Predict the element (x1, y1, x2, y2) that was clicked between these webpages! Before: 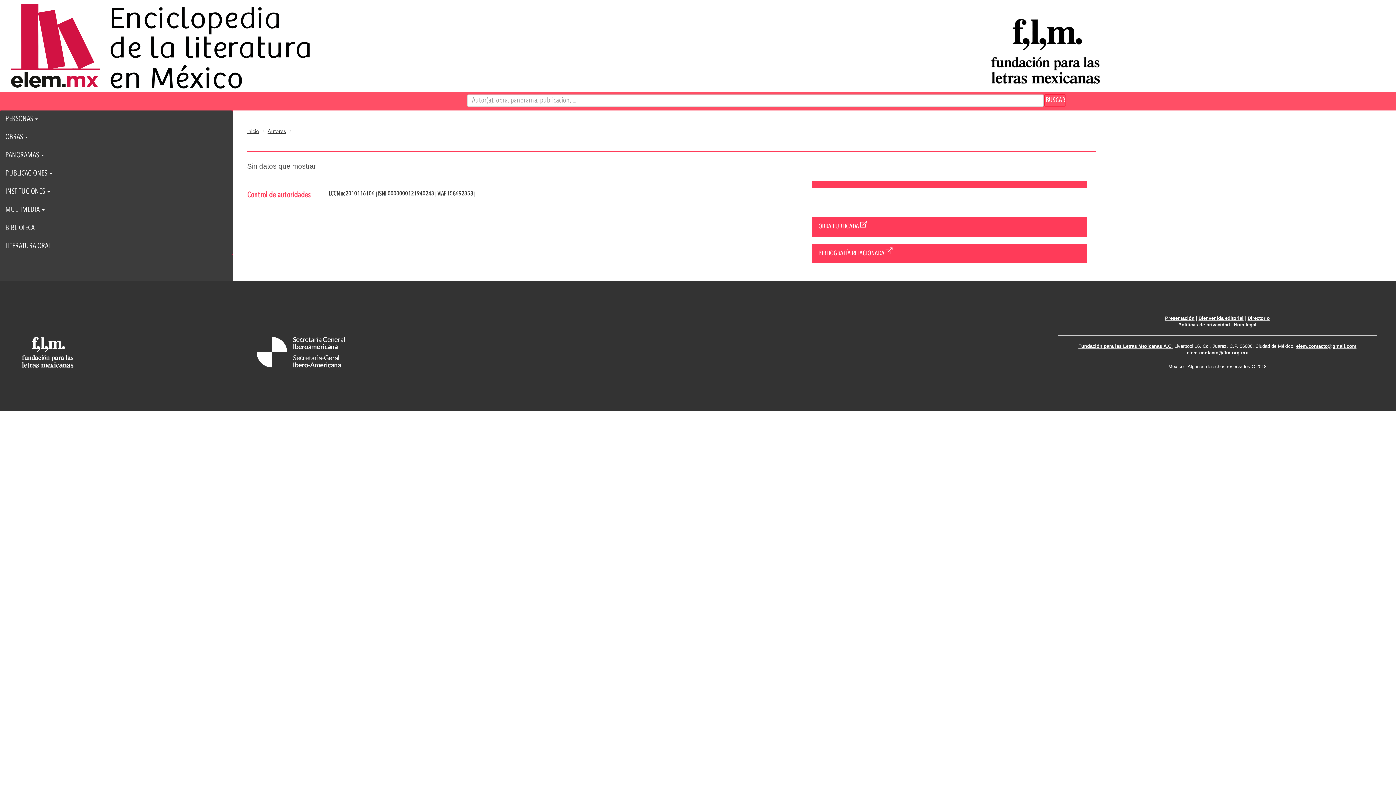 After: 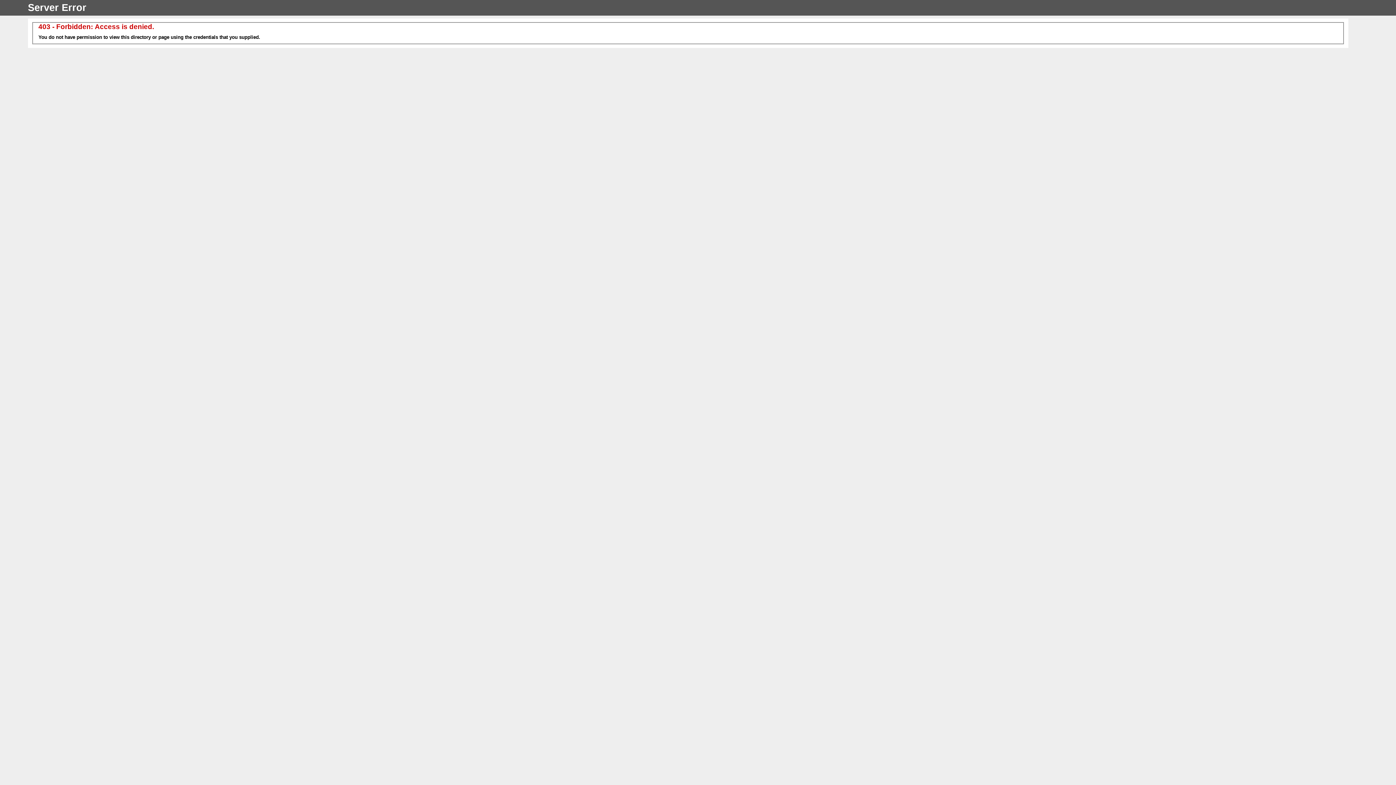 Action: bbox: (377, 191, 435, 197) label: ISNI  0000000121940243 